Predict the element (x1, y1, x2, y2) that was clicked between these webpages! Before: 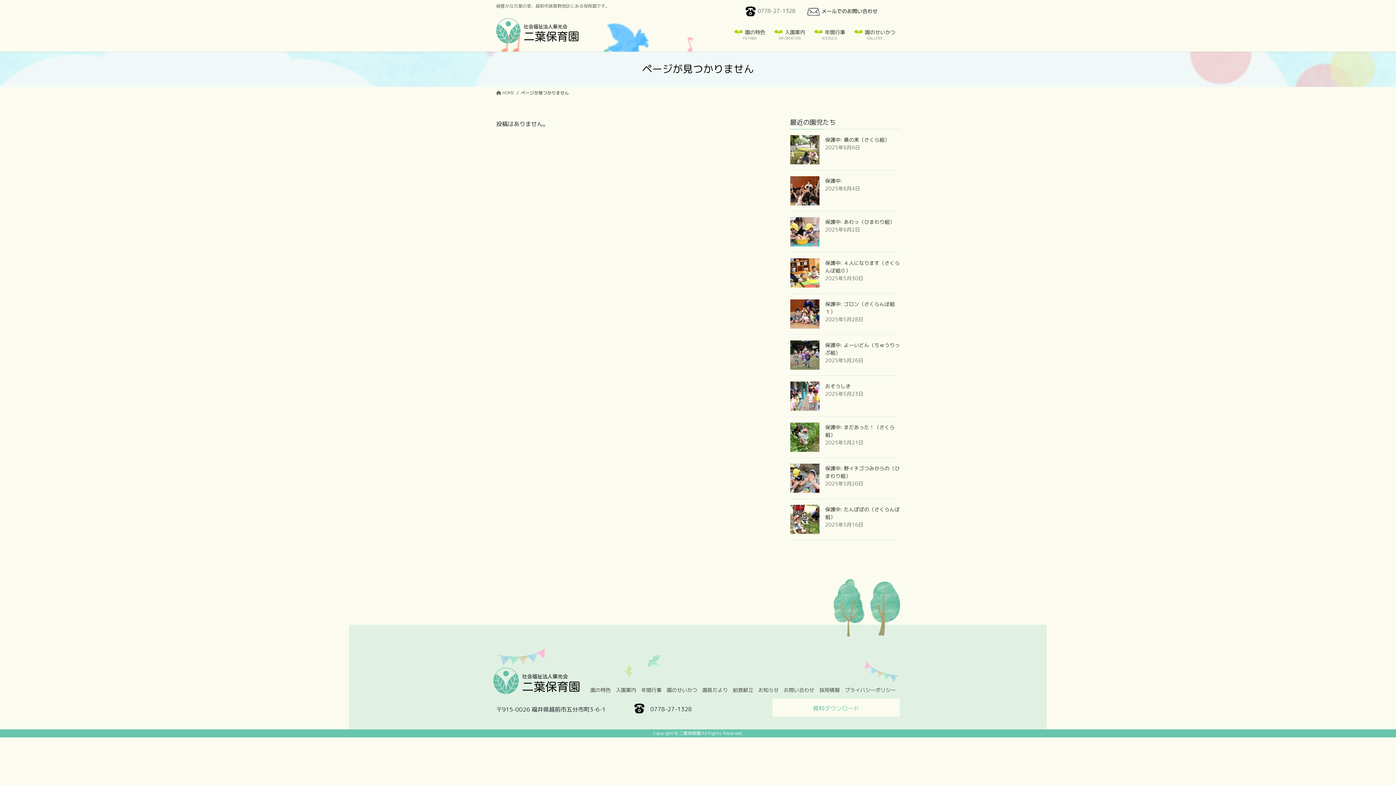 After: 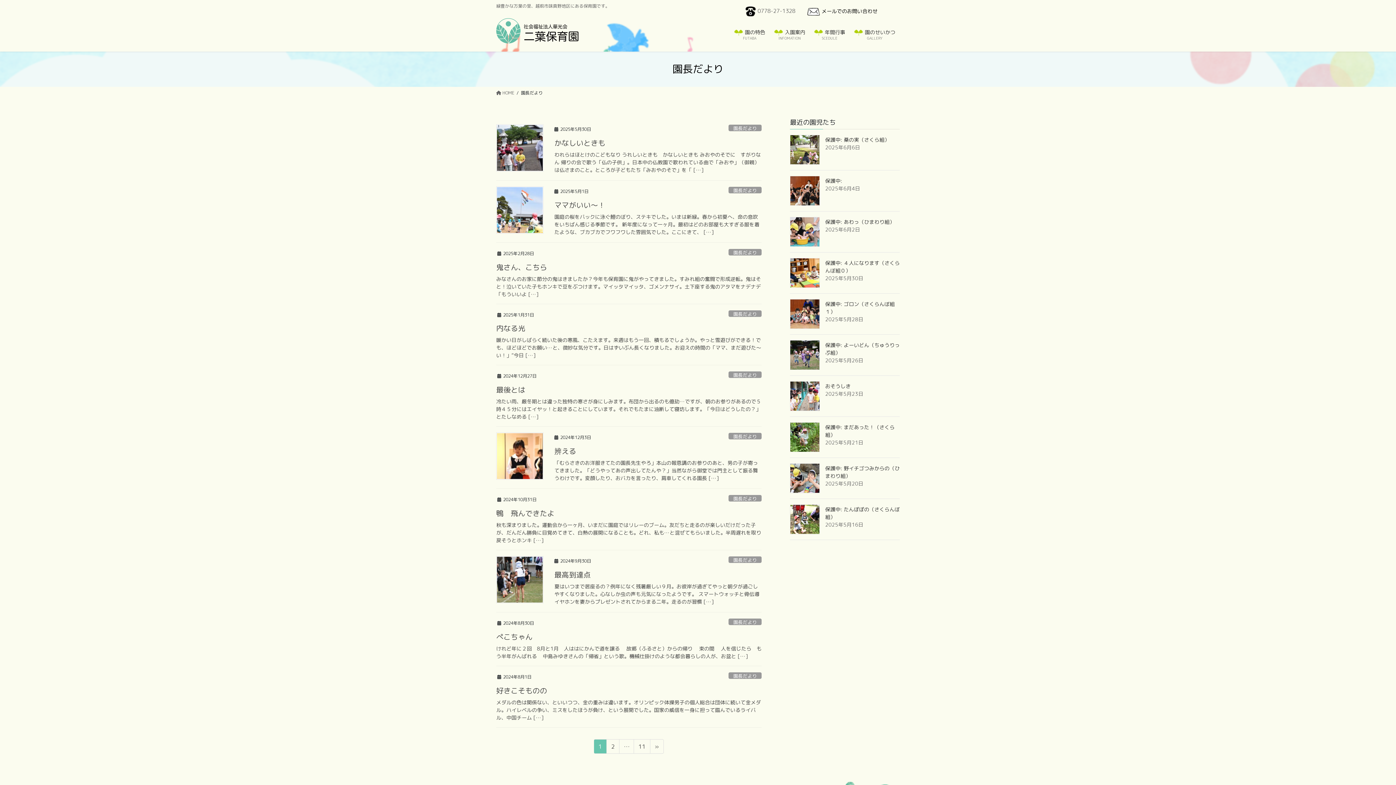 Action: bbox: (699, 686, 730, 693) label: 園長だより